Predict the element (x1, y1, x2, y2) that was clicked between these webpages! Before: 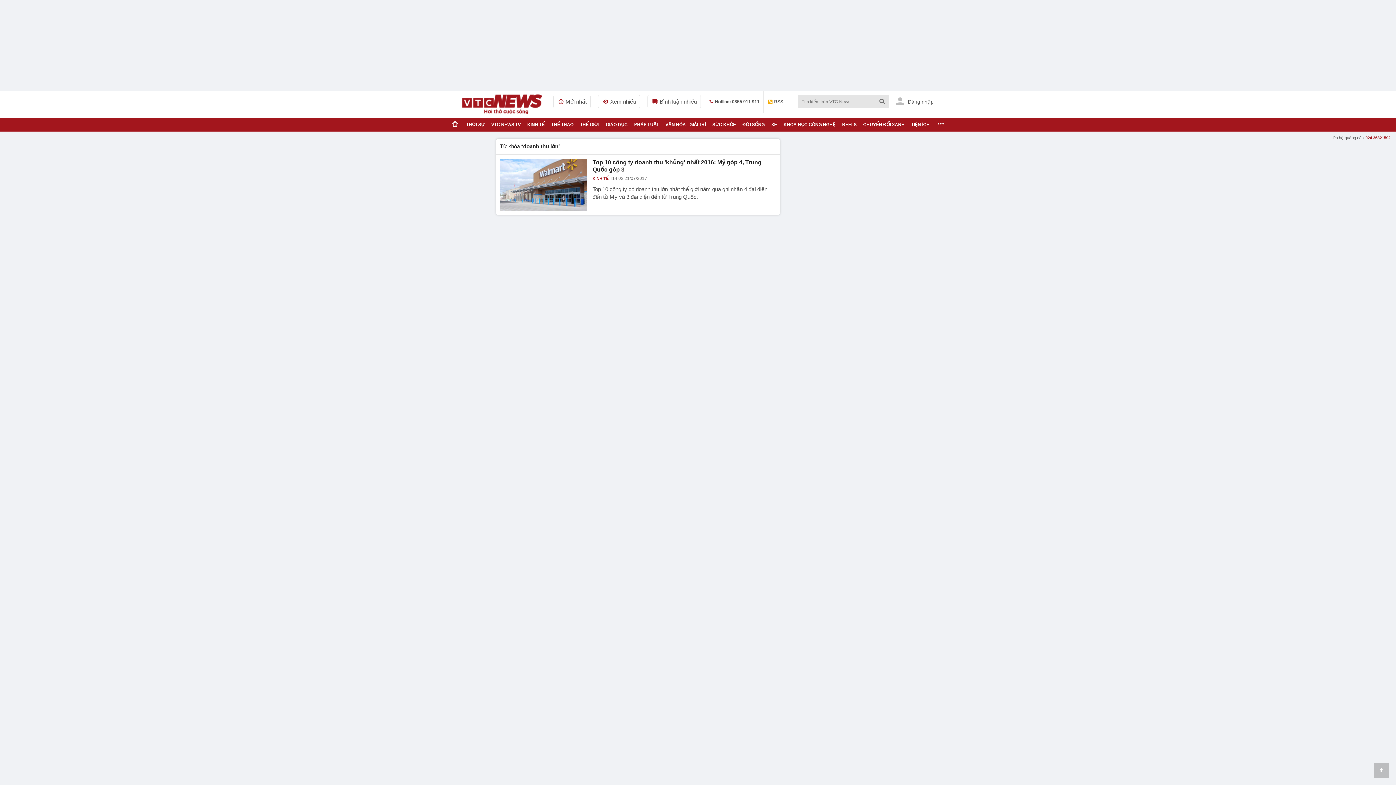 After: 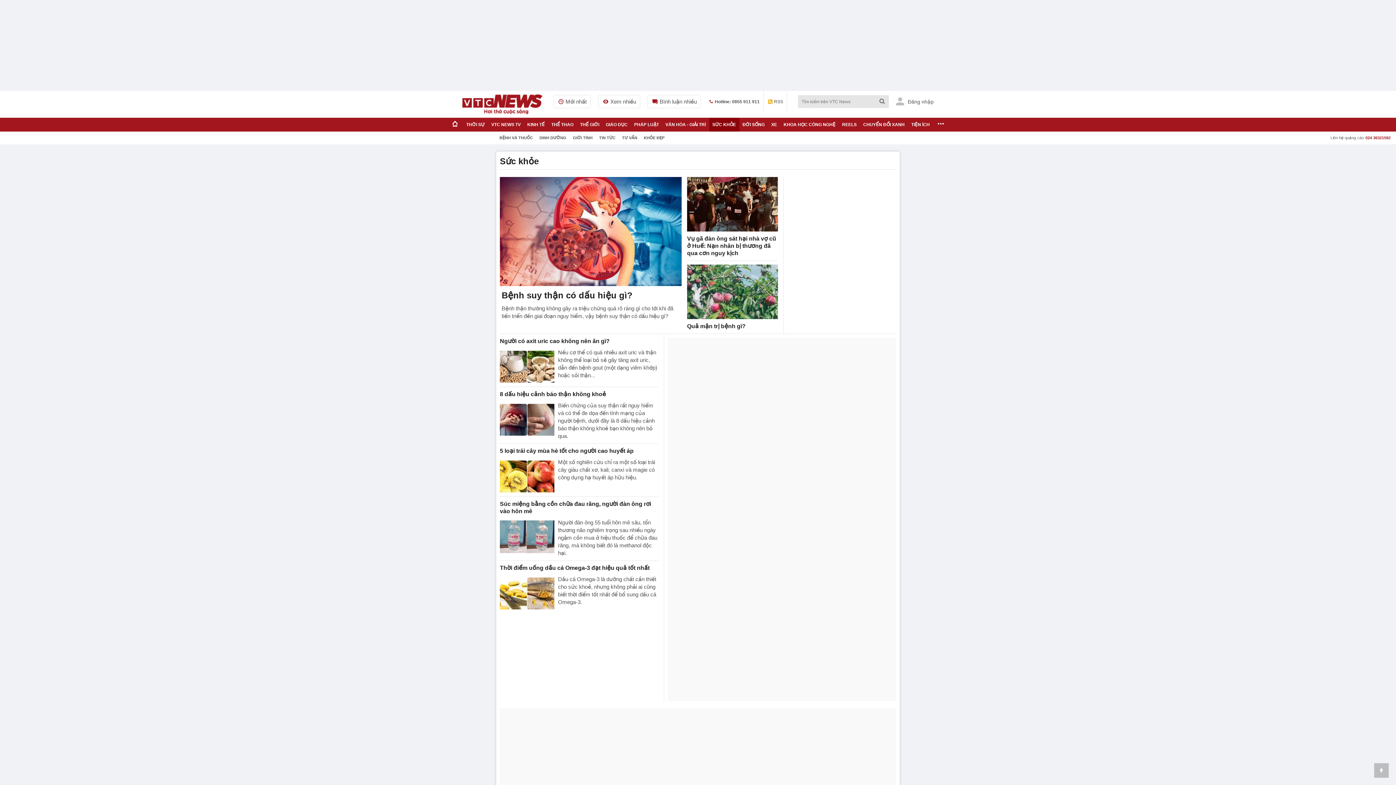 Action: label: SỨC KHỎE bbox: (709, 117, 739, 131)